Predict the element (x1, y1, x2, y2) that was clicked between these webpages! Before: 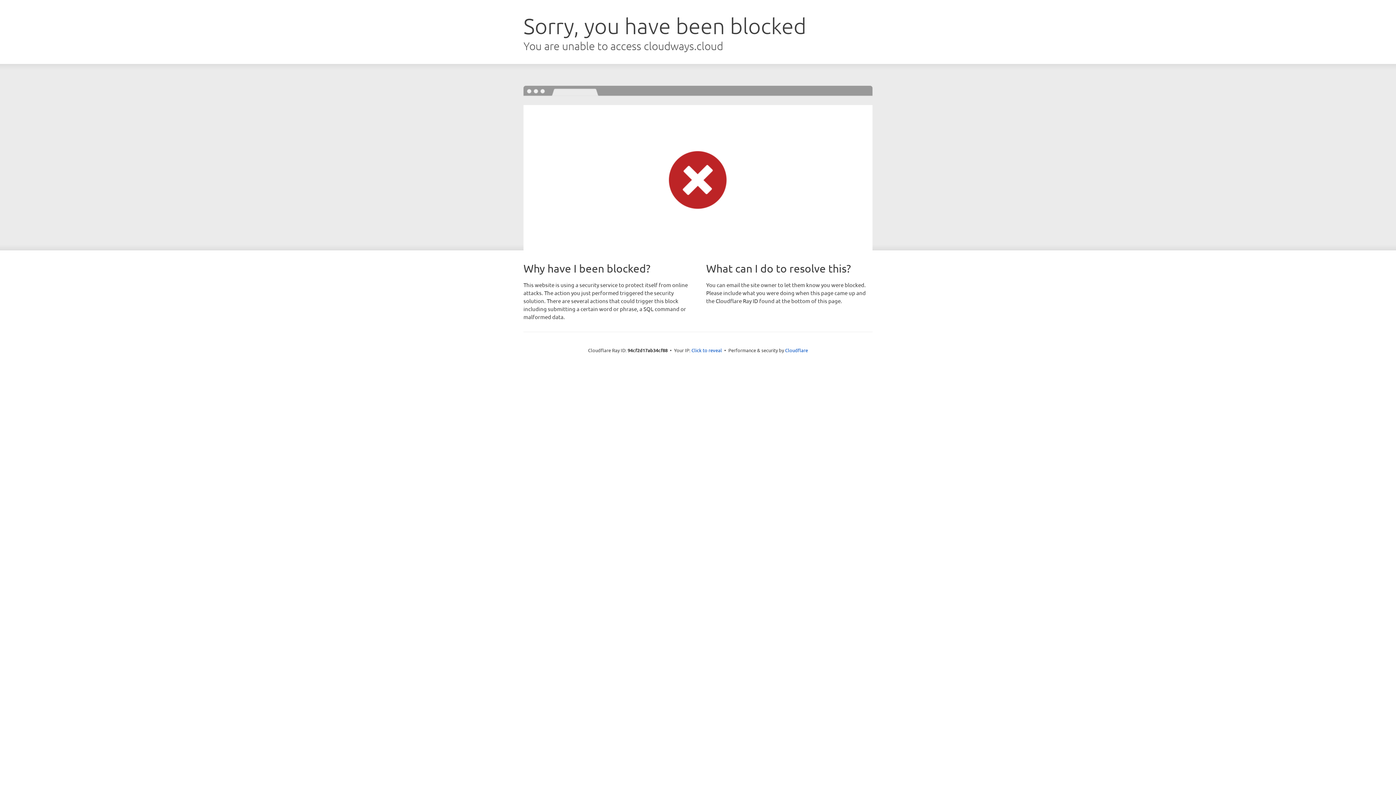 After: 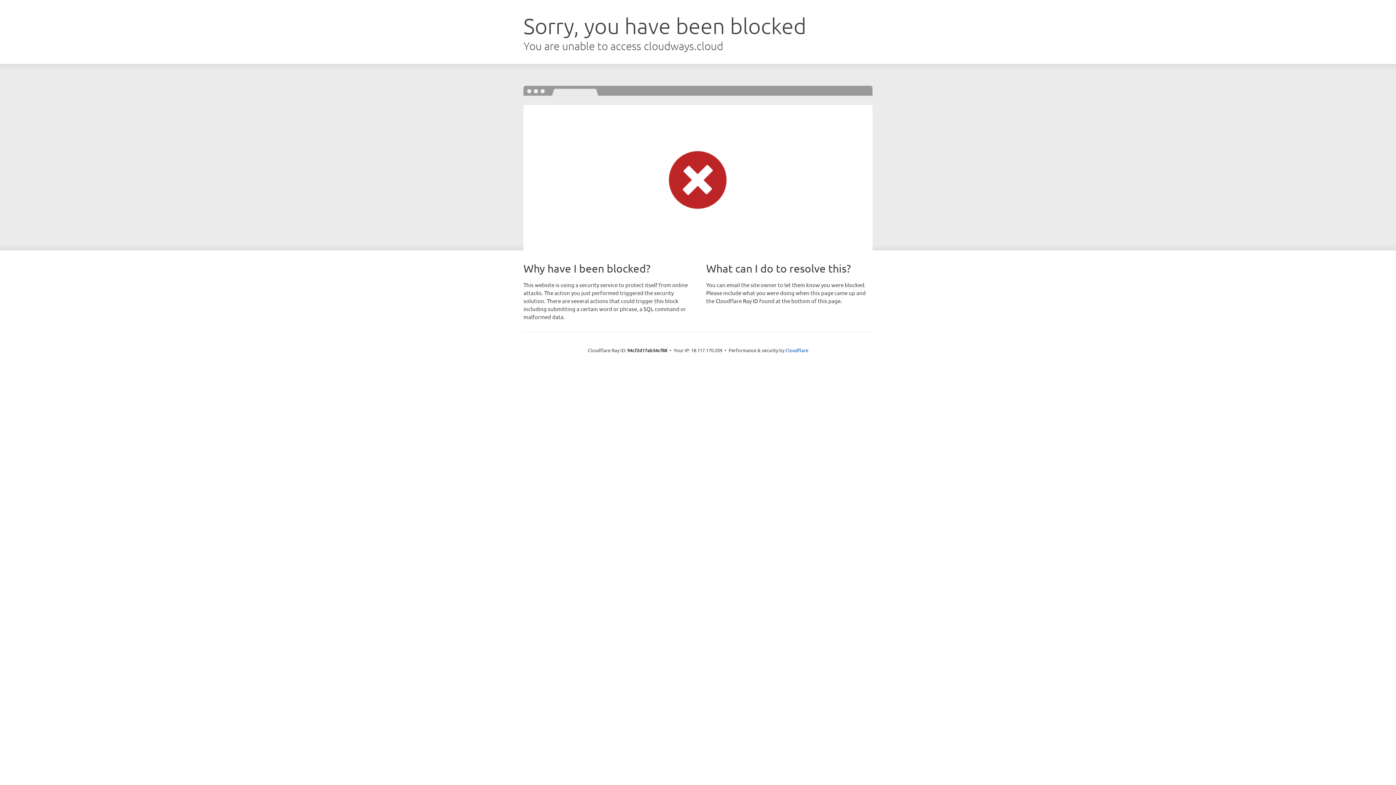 Action: bbox: (691, 346, 722, 353) label: Click to reveal